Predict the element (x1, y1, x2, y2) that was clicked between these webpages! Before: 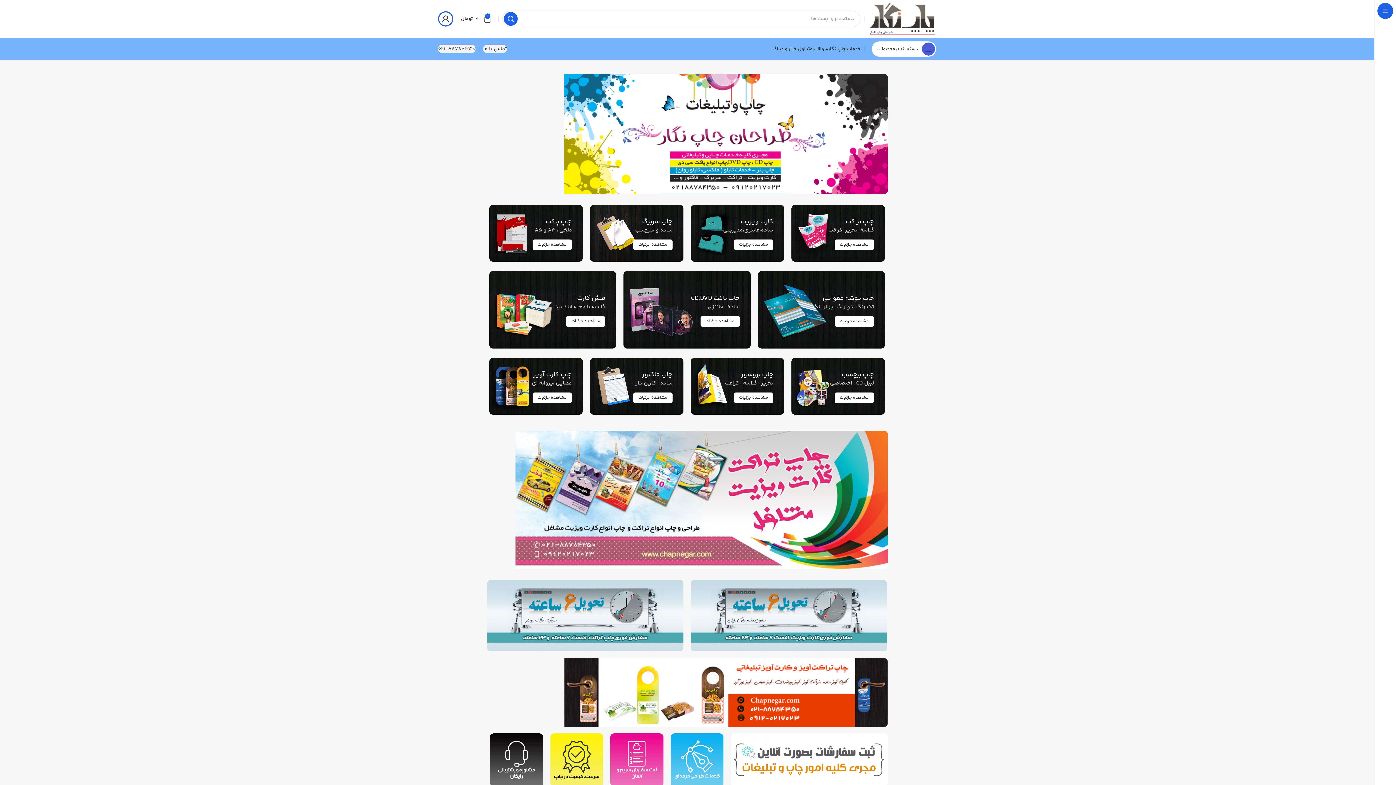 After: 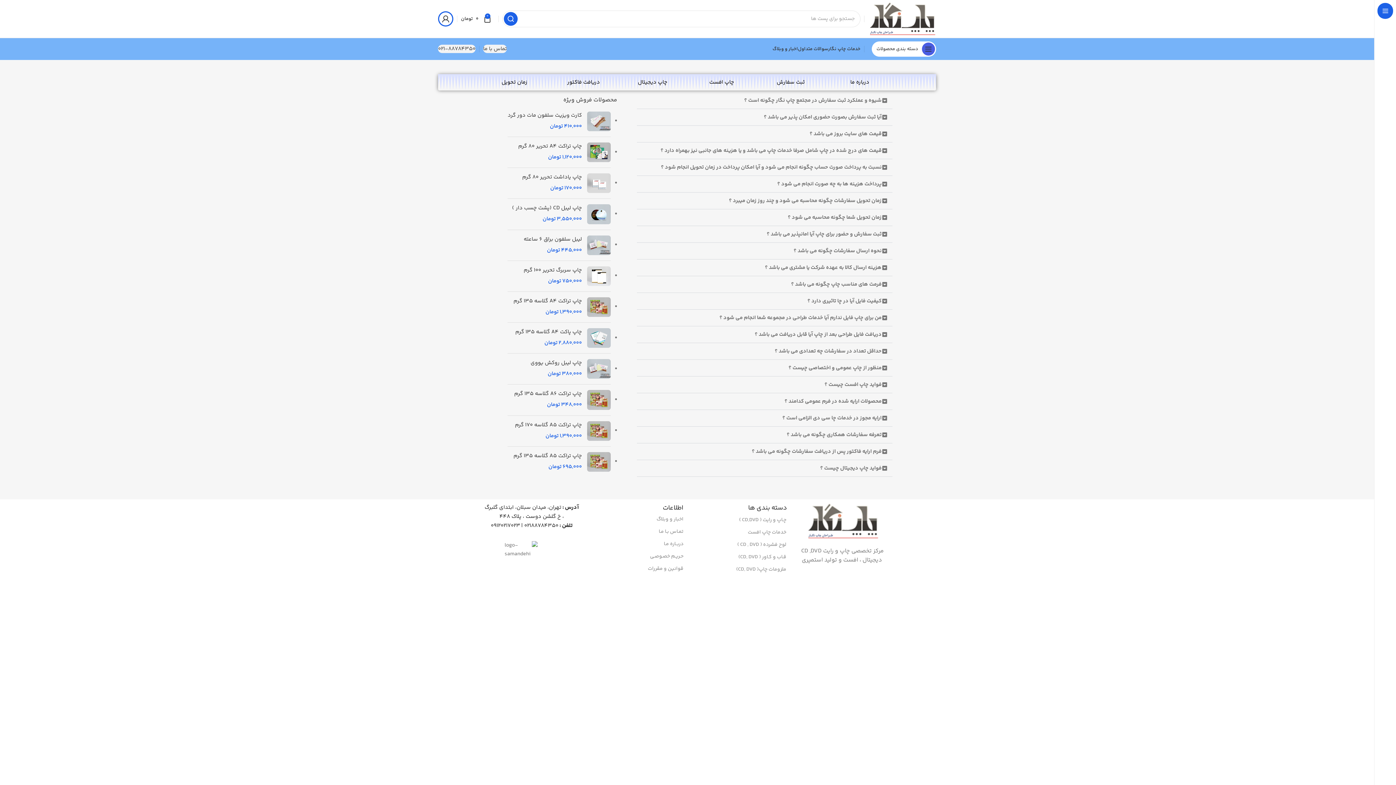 Action: bbox: (798, 41, 828, 56) label: سوالات متداول